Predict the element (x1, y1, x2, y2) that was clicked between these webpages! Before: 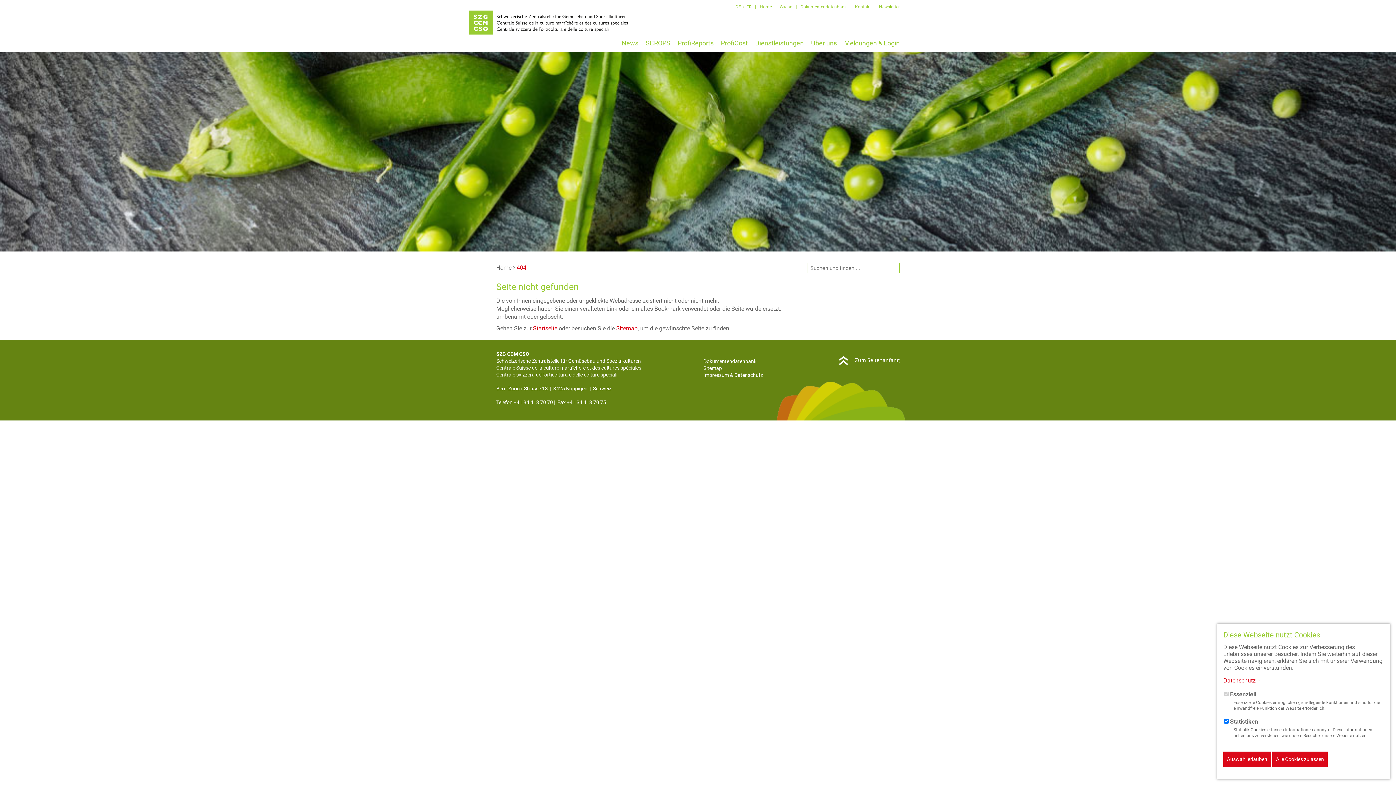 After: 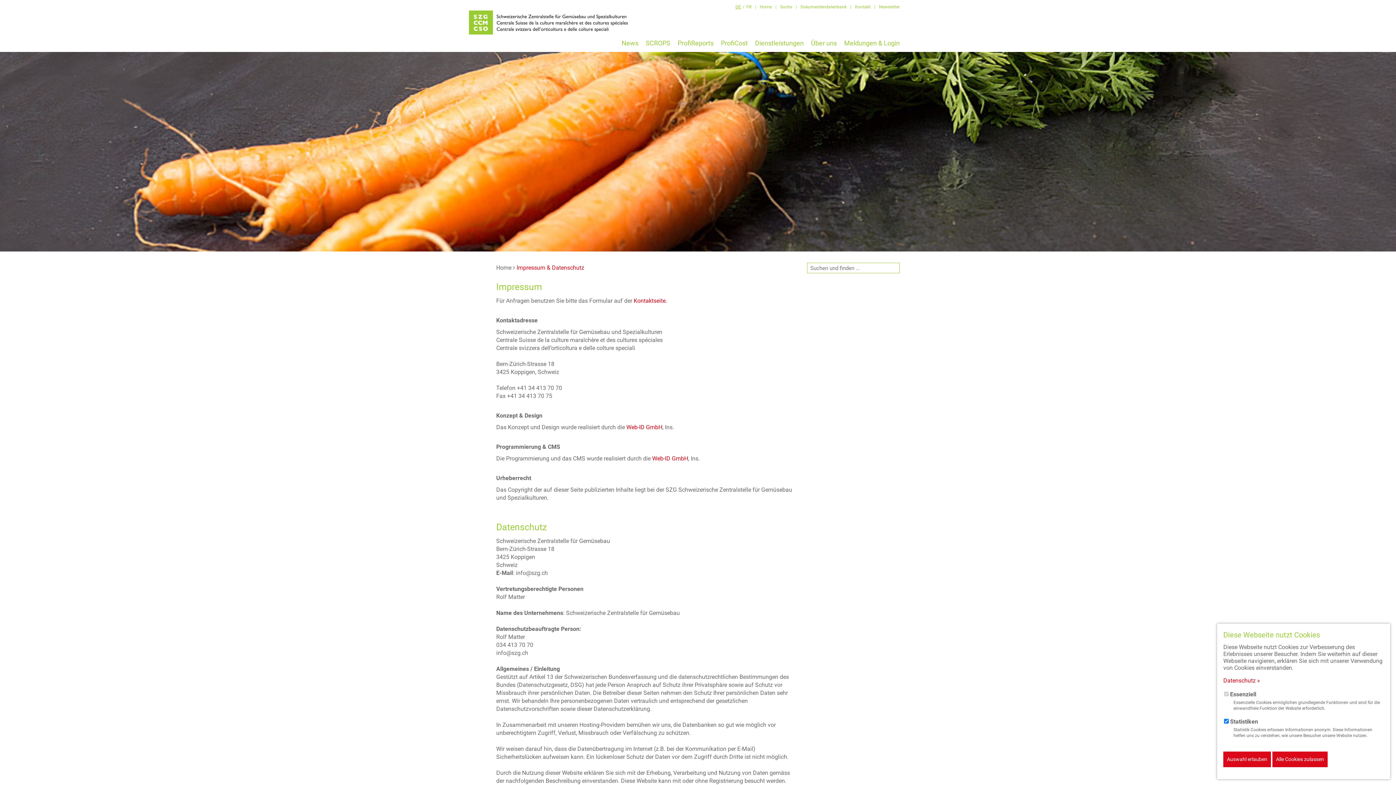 Action: bbox: (1223, 677, 1260, 684) label: Datenschutz »